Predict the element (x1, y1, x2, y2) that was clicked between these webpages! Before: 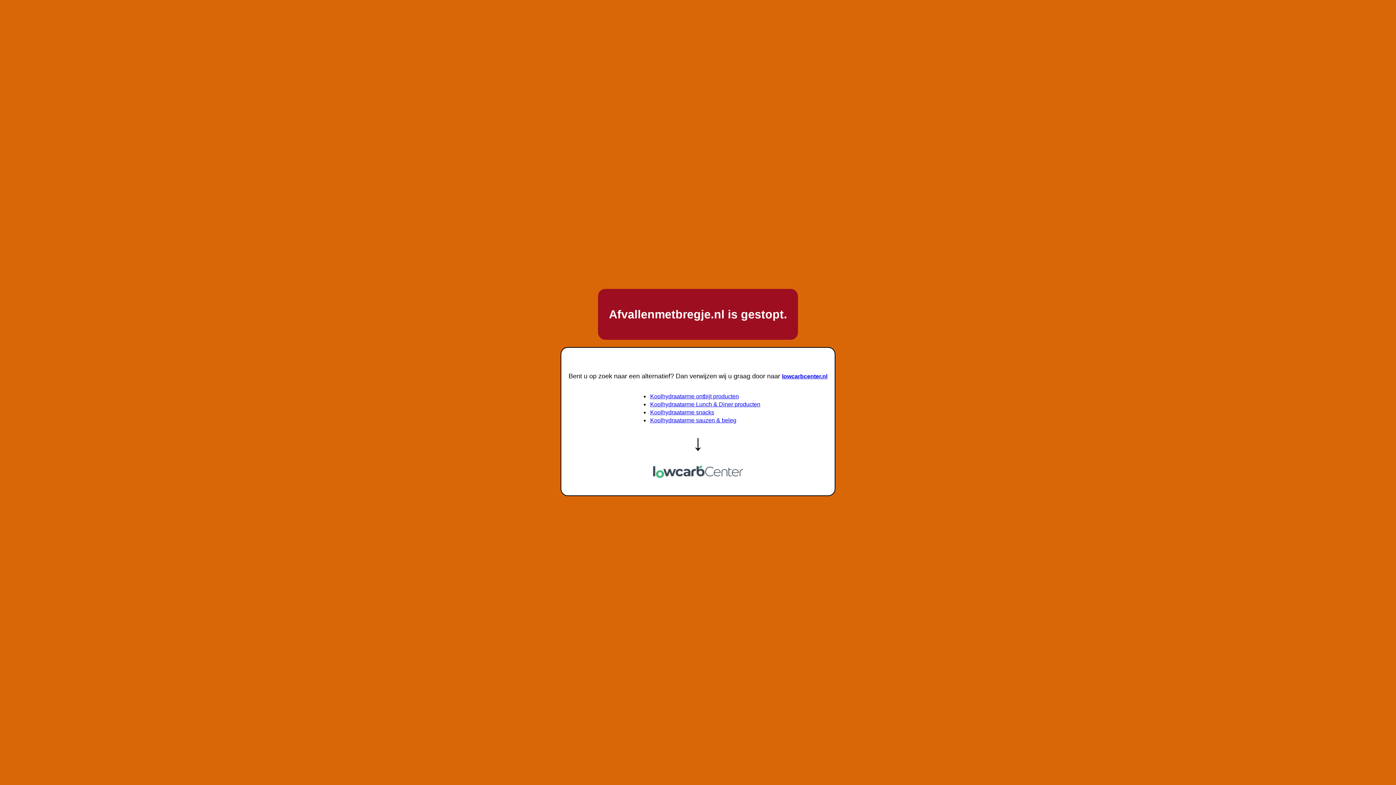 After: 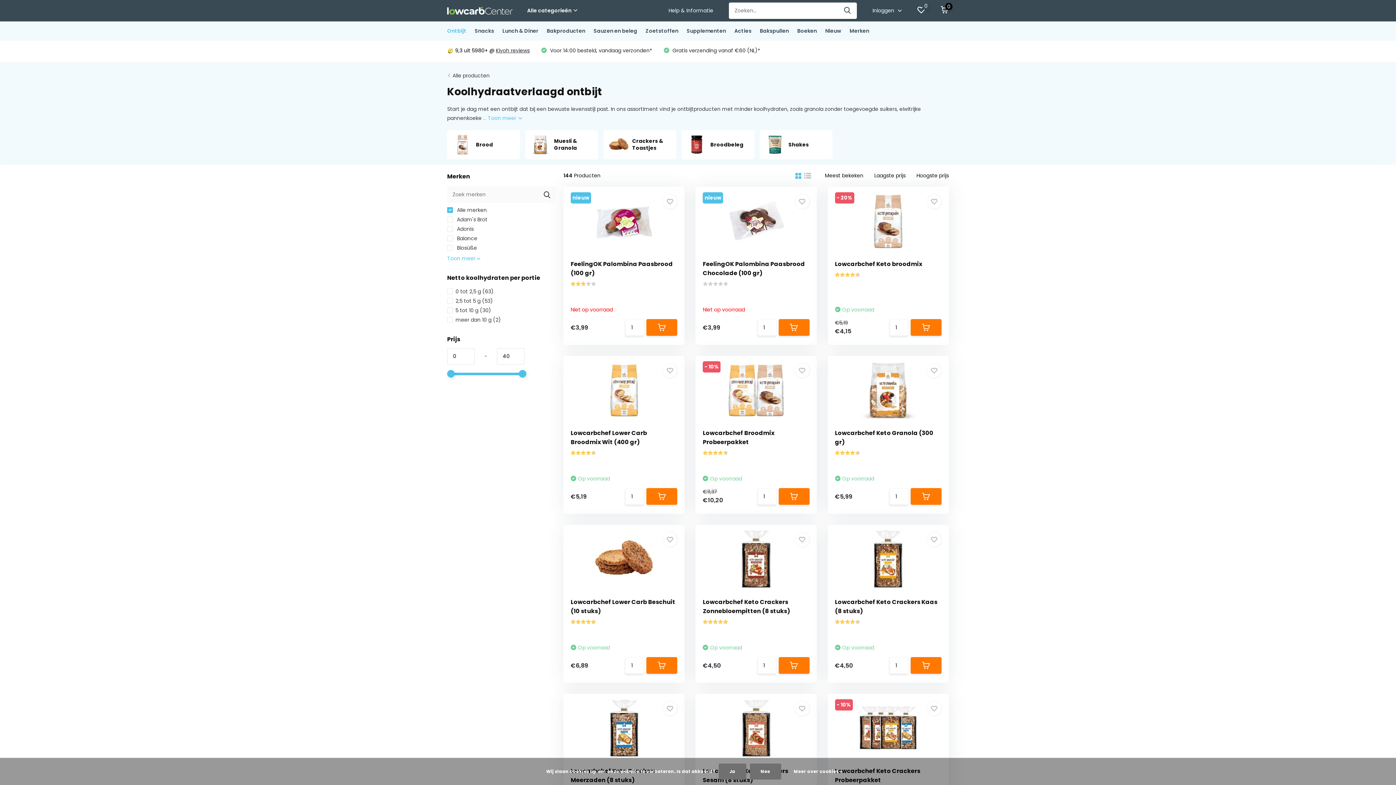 Action: label: Koolhydraatarme ontbijt producten bbox: (650, 393, 739, 399)